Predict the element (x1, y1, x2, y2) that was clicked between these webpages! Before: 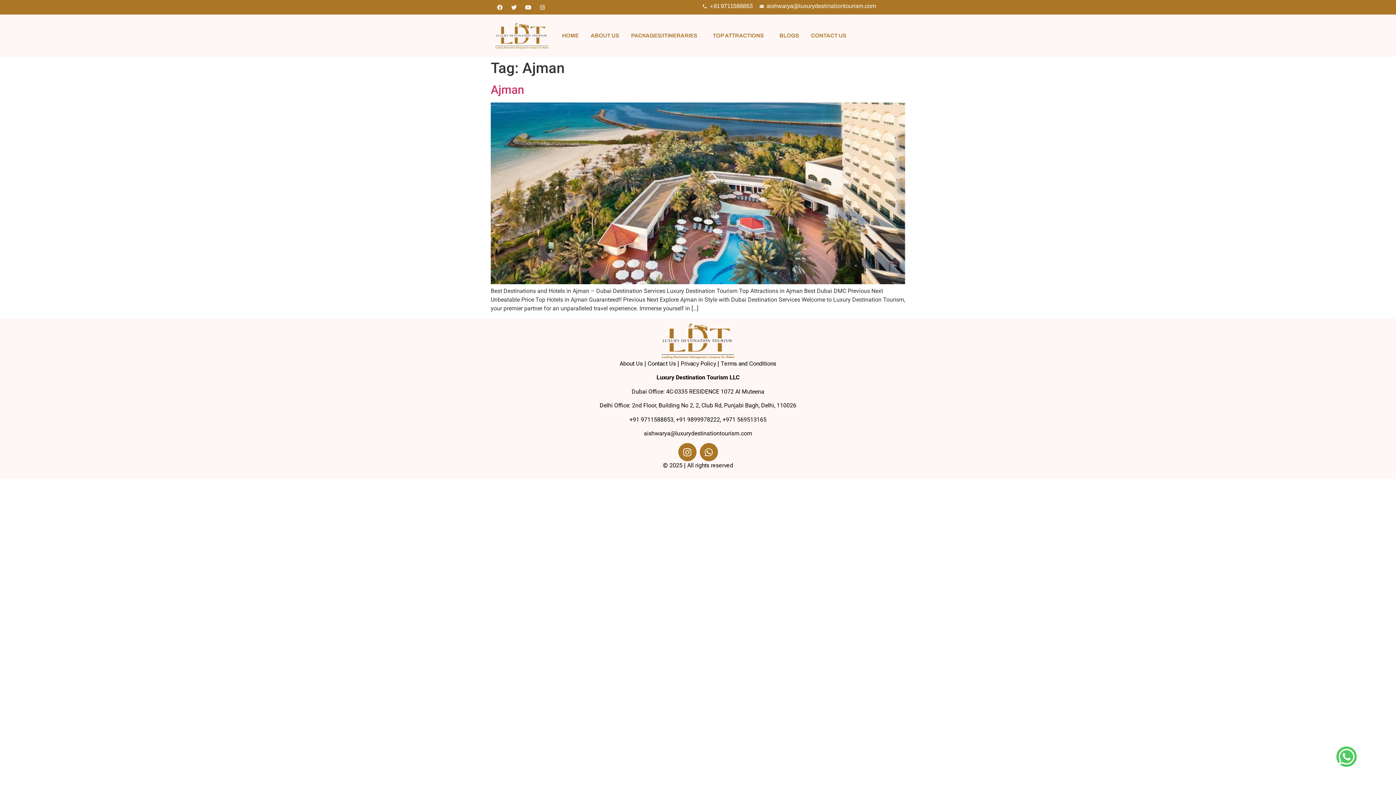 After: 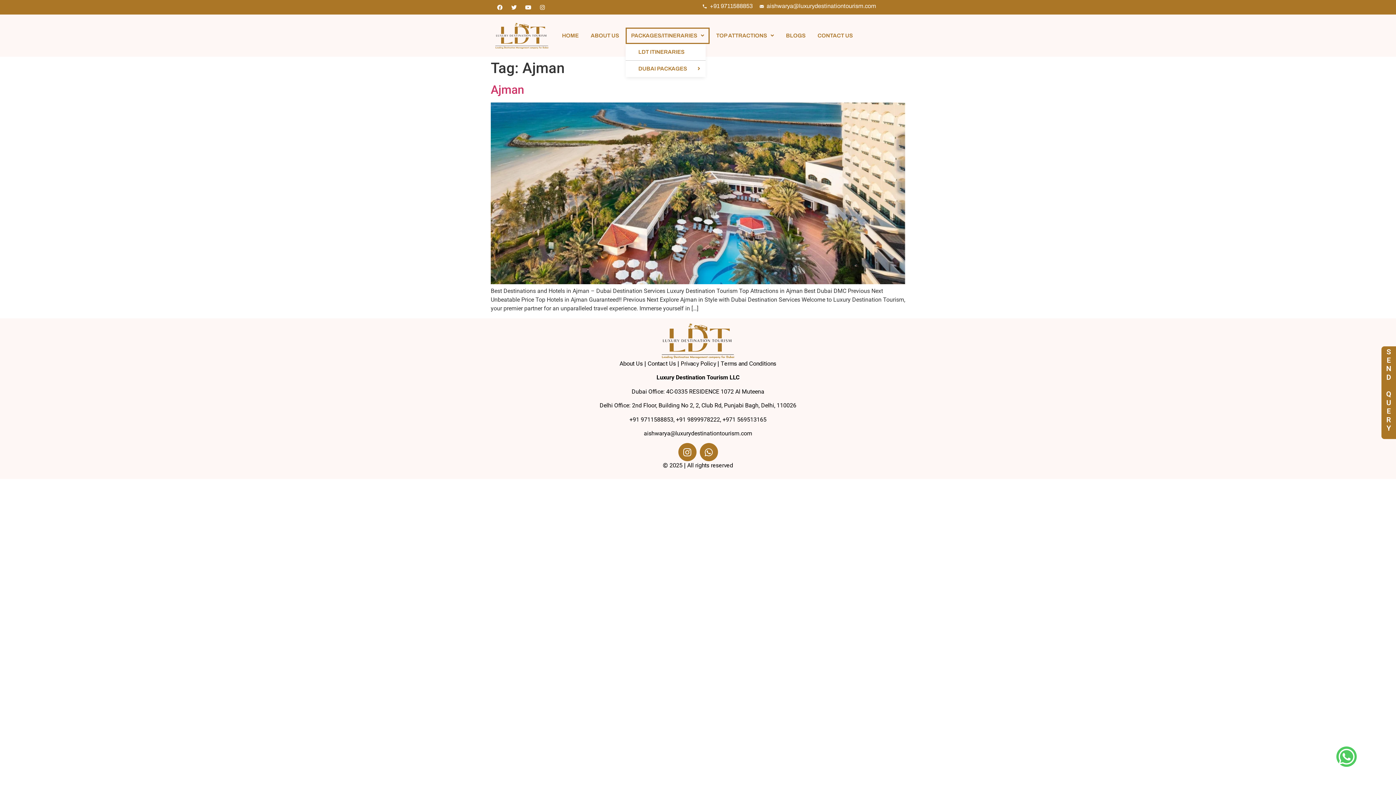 Action: bbox: (625, 27, 706, 43) label: PACKAGES/ITINERARIES